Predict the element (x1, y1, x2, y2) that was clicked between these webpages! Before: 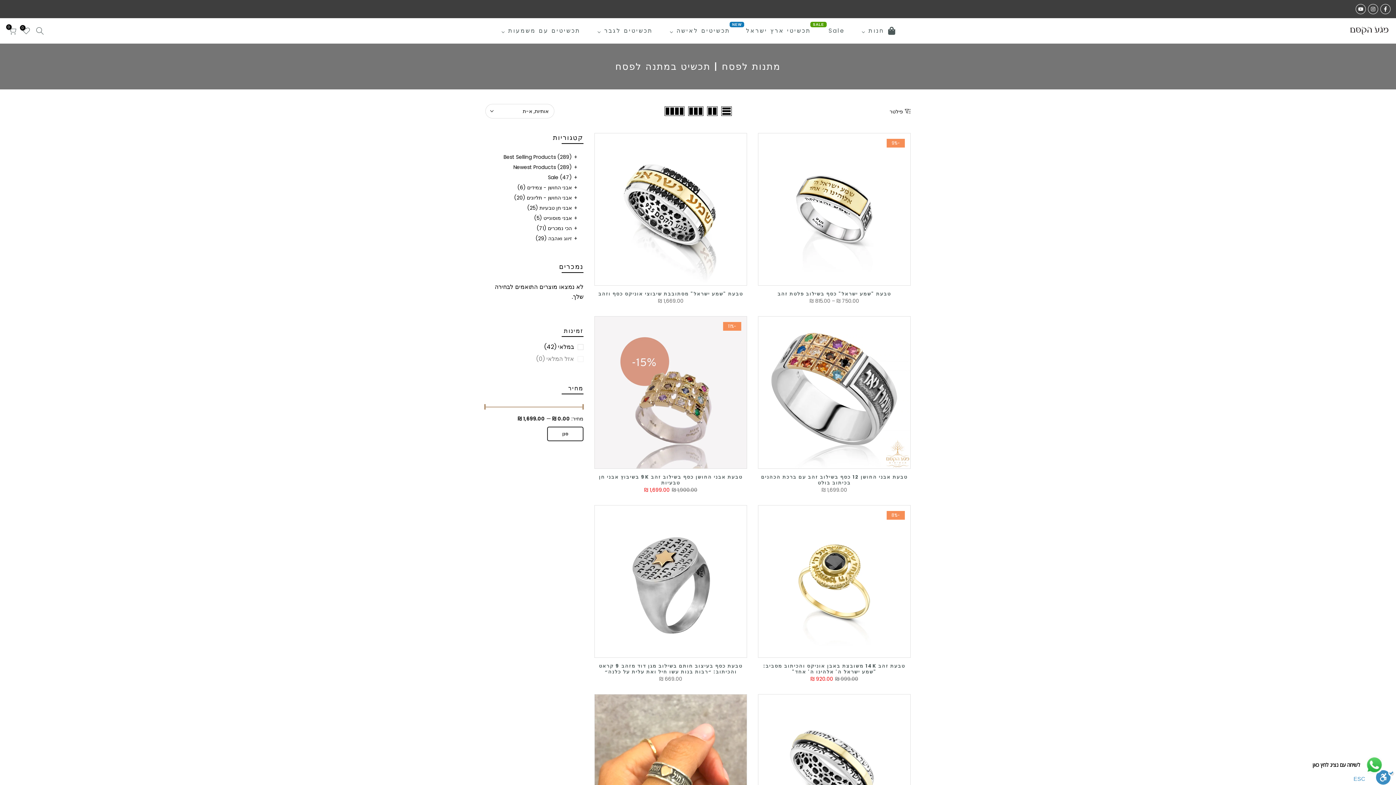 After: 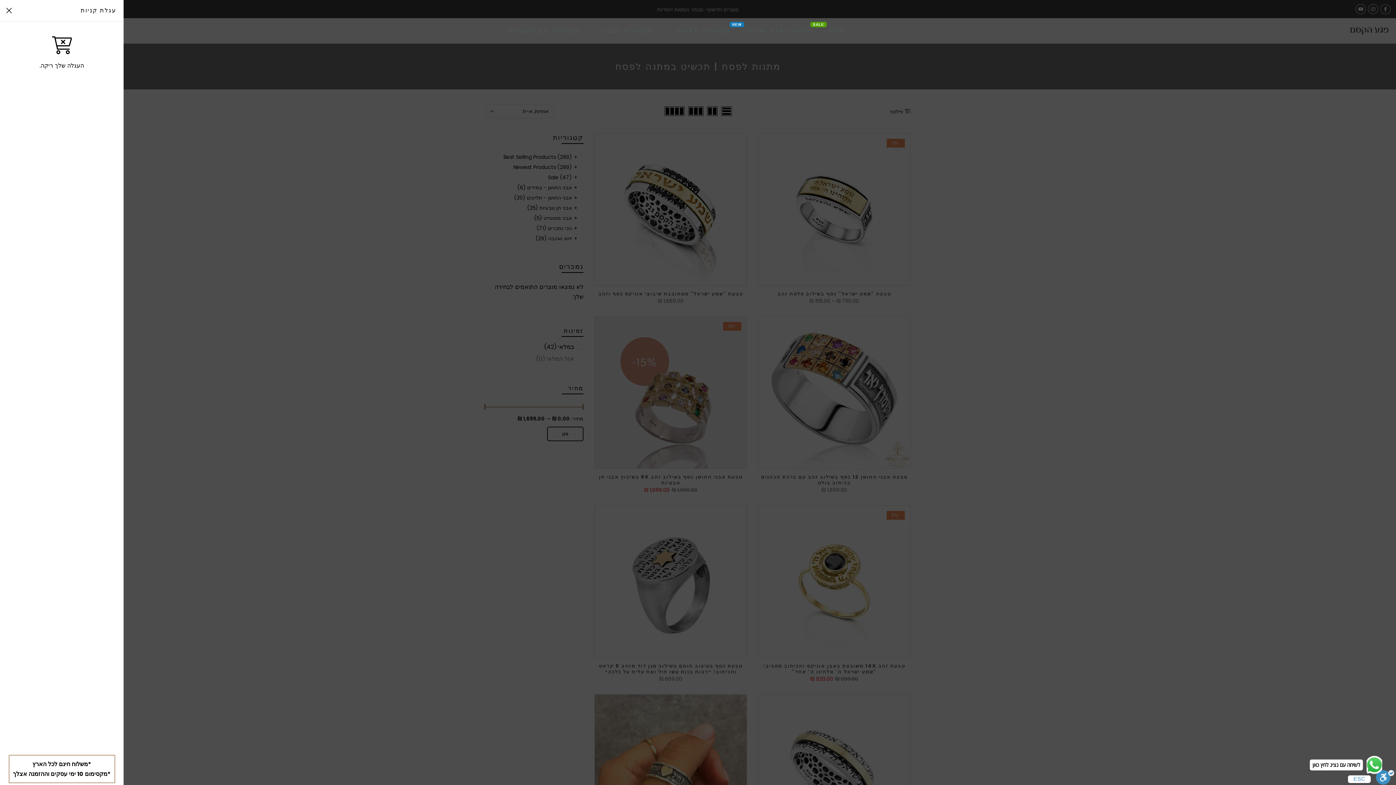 Action: bbox: (8, 26, 16, 34) label: 0